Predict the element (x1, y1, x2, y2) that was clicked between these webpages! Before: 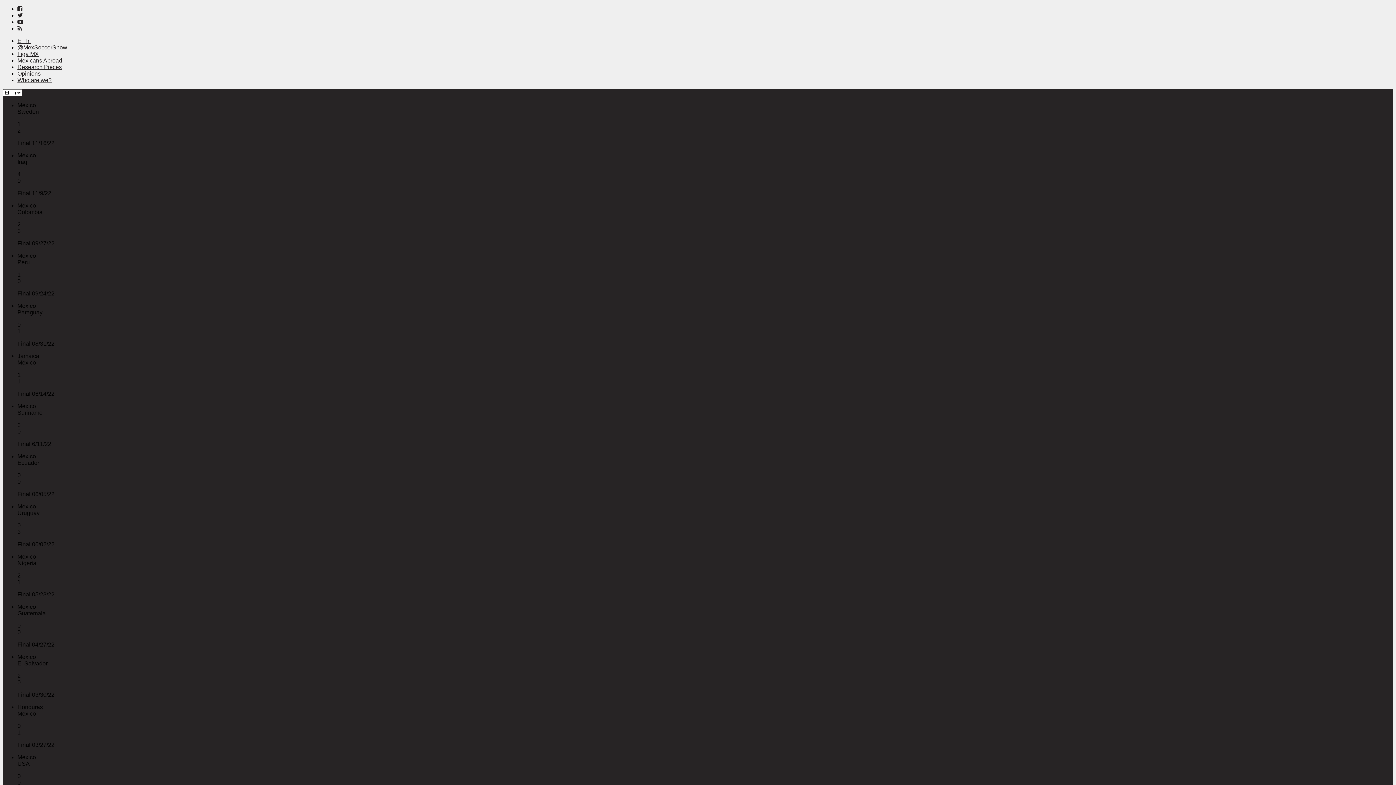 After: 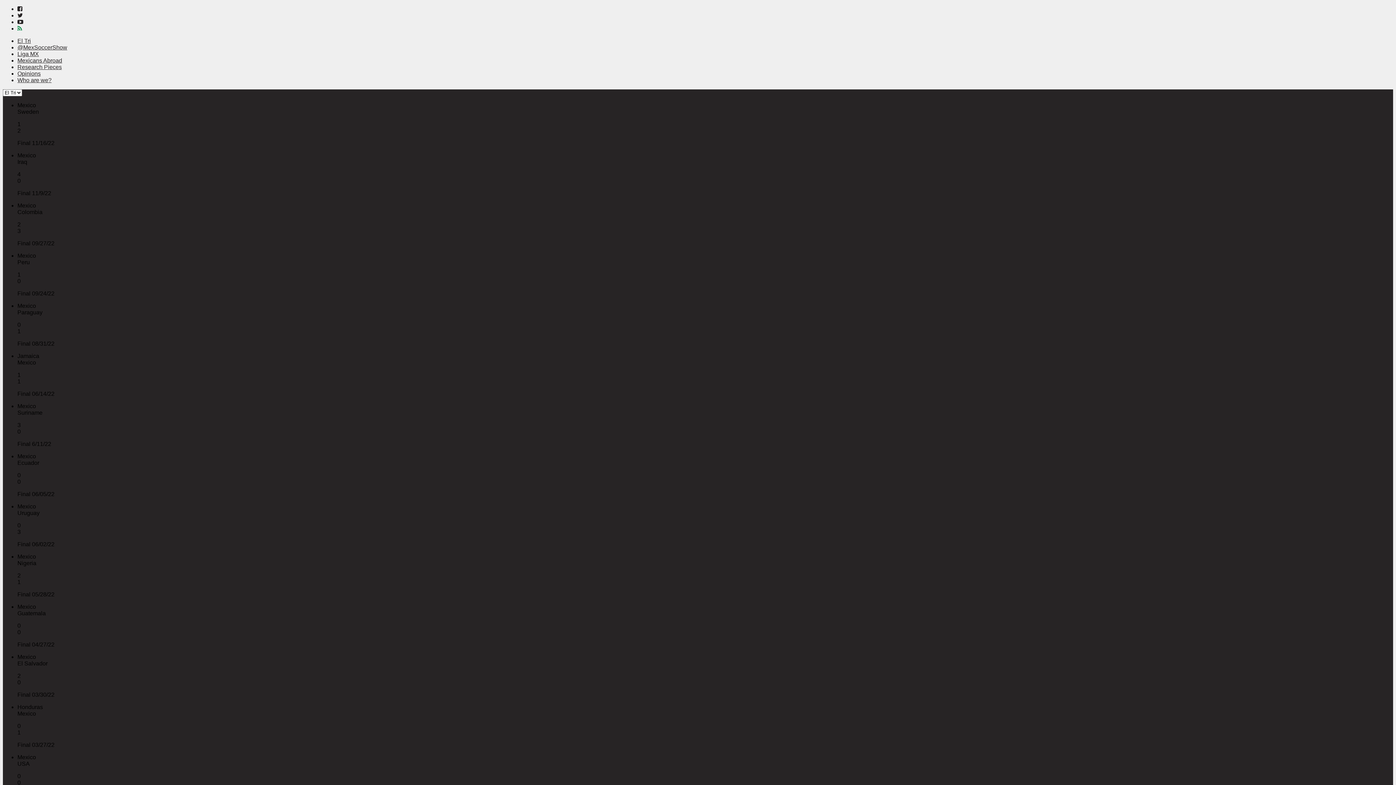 Action: bbox: (17, 25, 22, 31)